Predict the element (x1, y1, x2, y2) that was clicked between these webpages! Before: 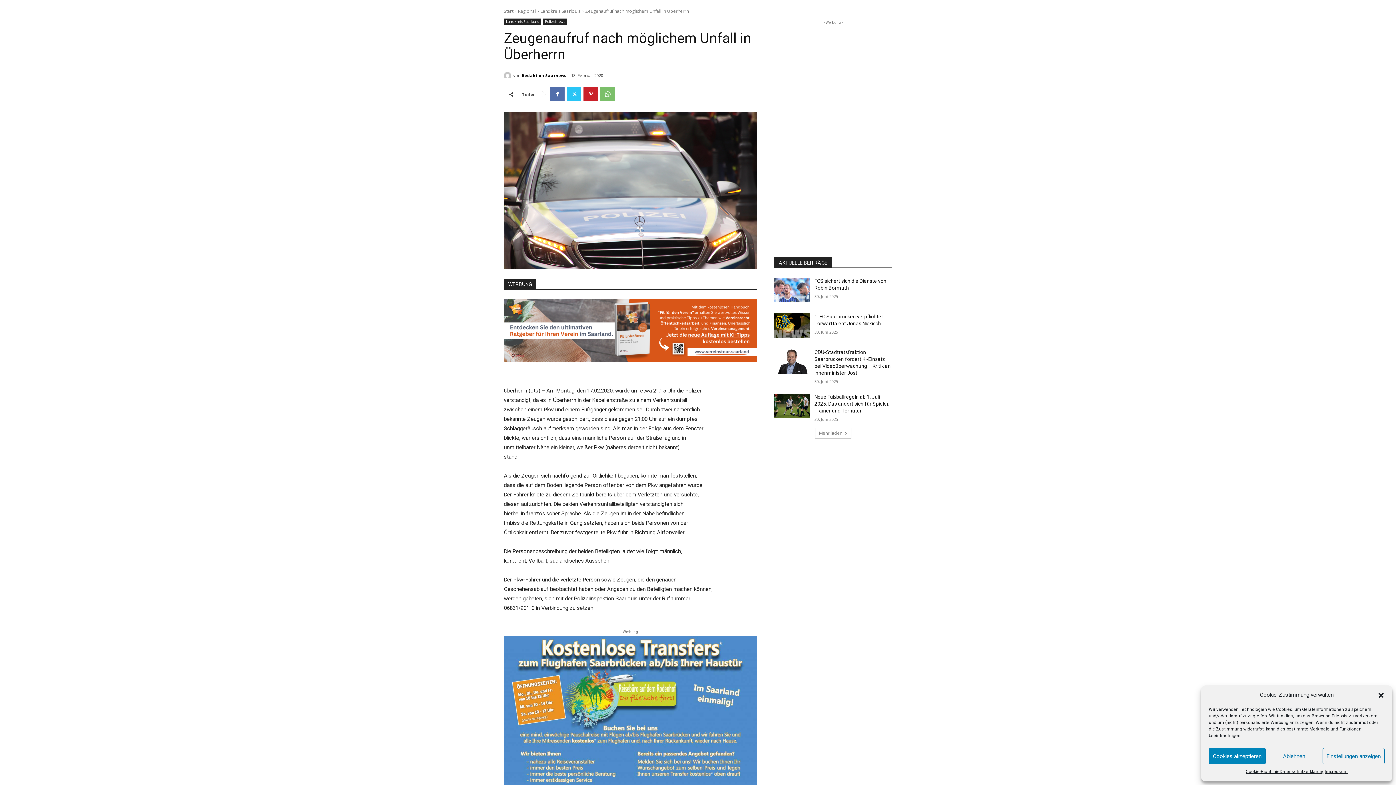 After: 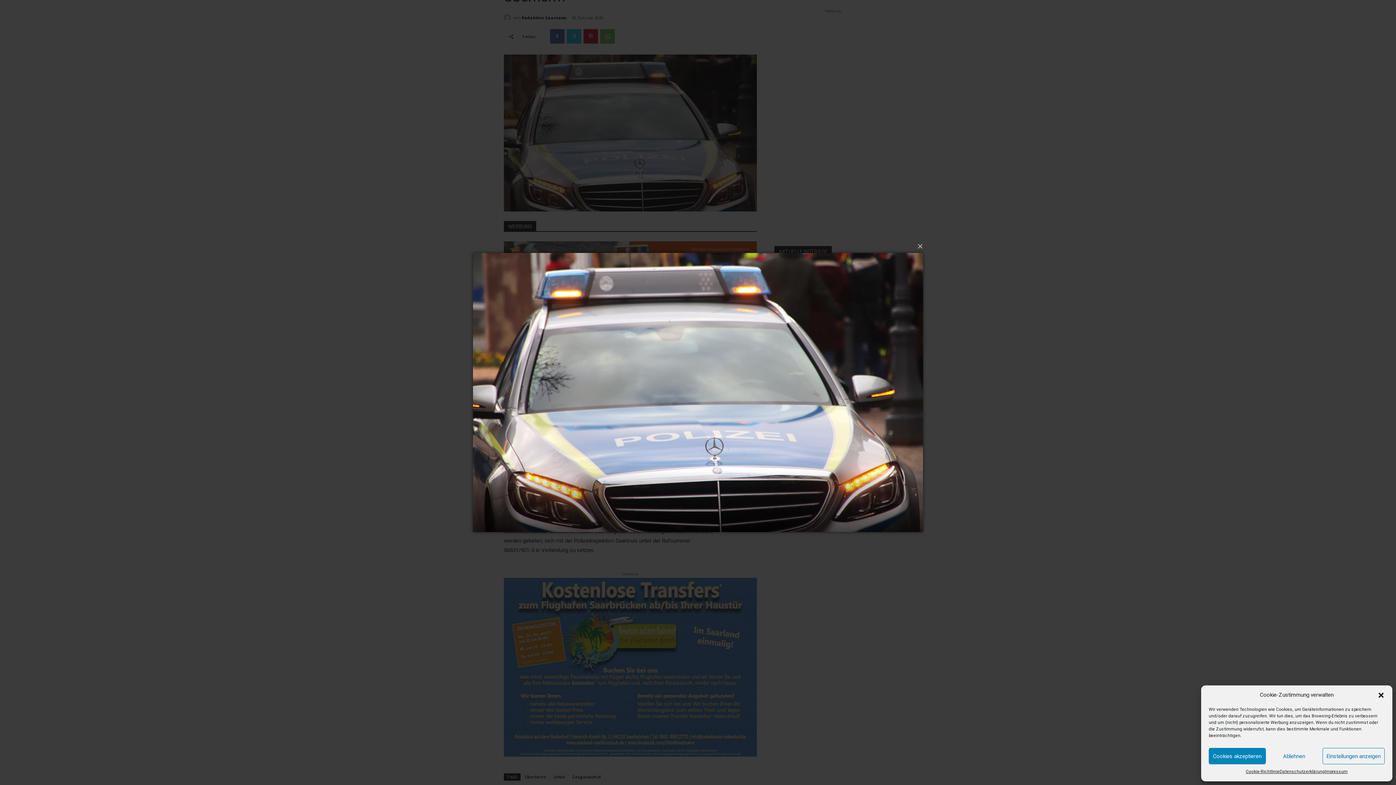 Action: bbox: (504, 112, 757, 269)